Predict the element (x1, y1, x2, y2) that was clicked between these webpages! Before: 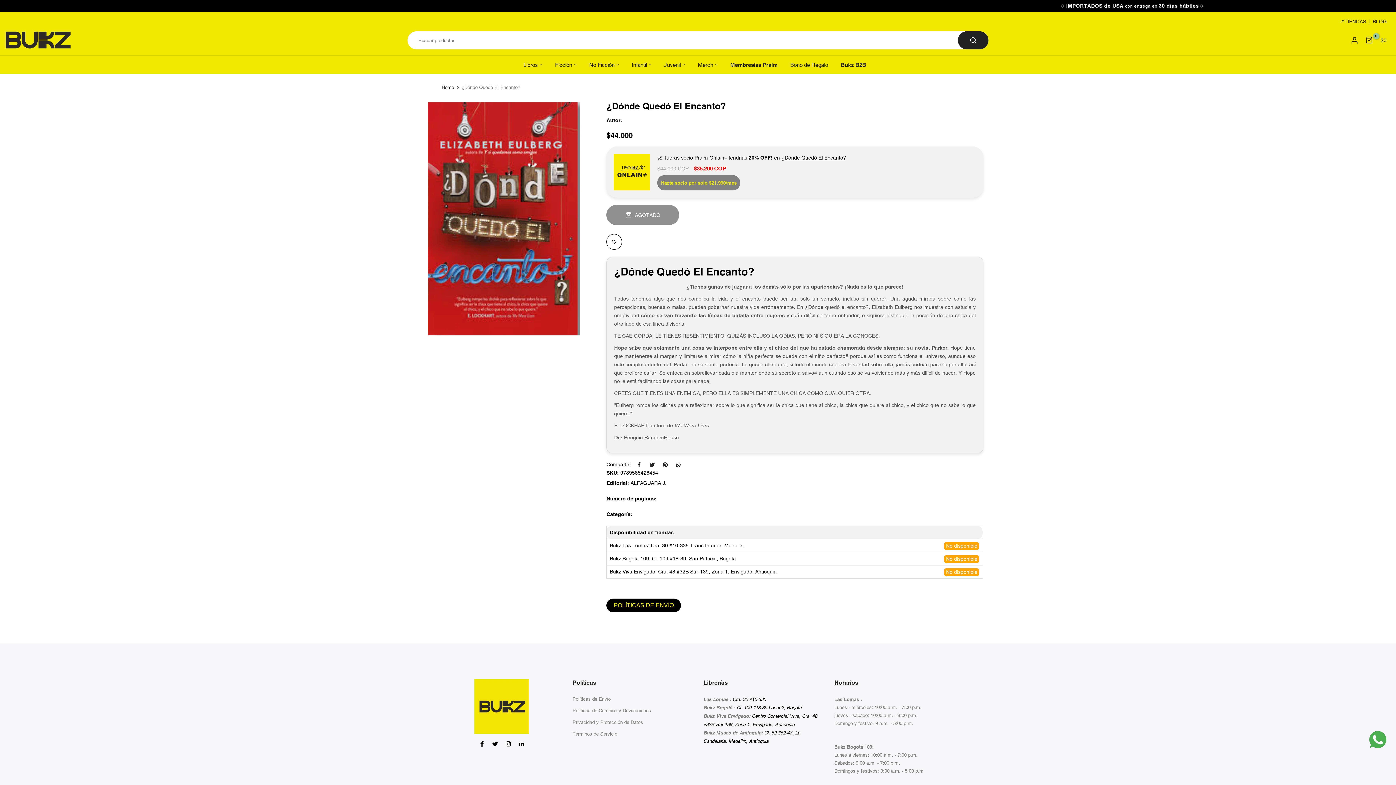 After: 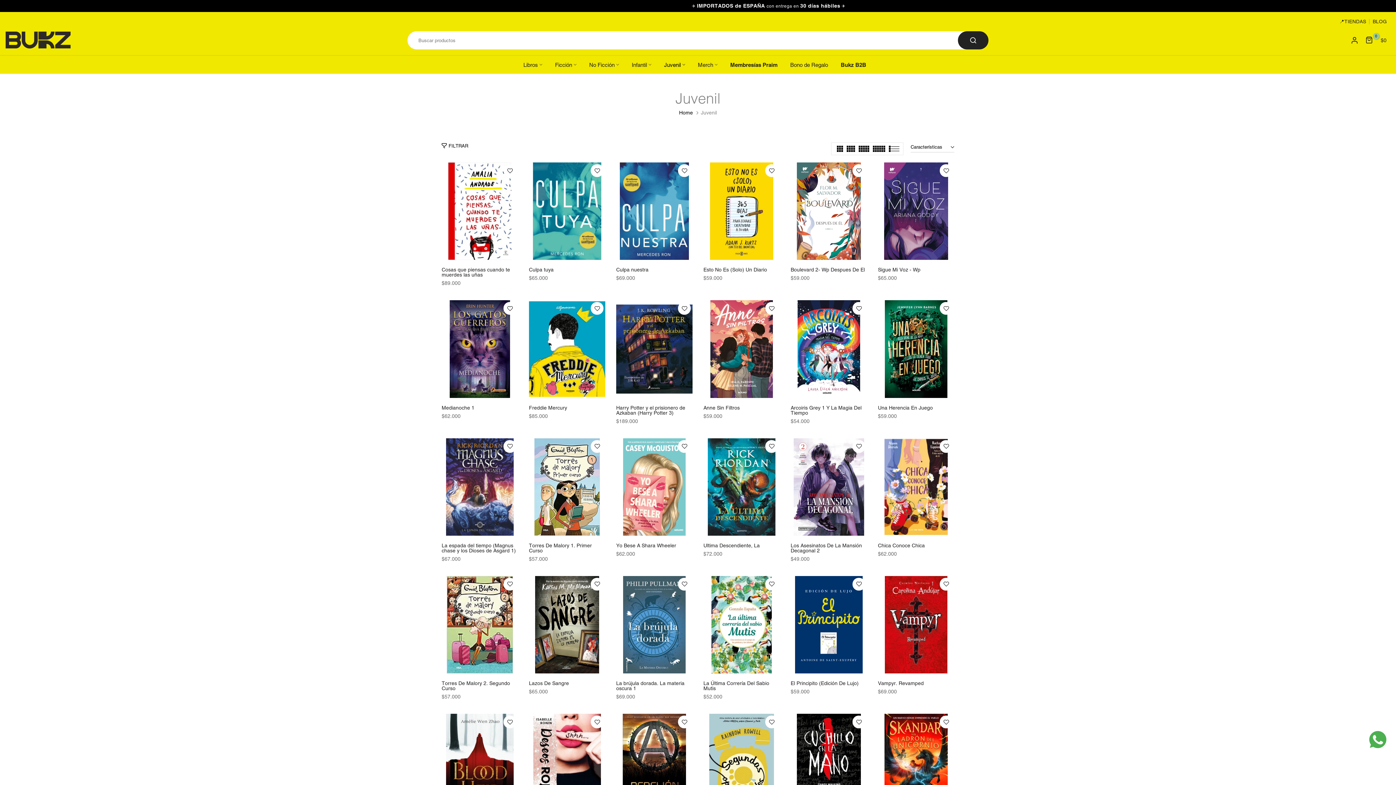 Action: bbox: (657, 60, 691, 69) label: Juvenil